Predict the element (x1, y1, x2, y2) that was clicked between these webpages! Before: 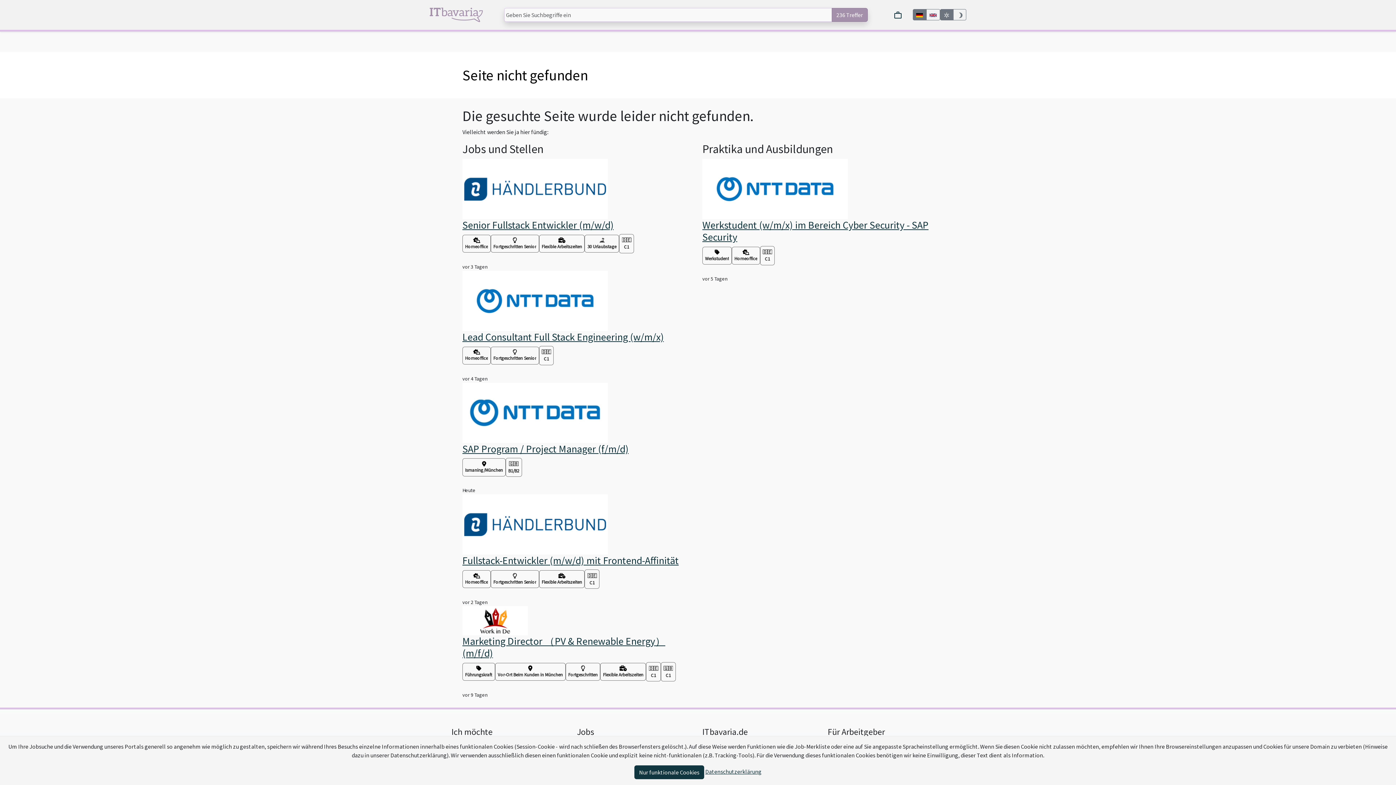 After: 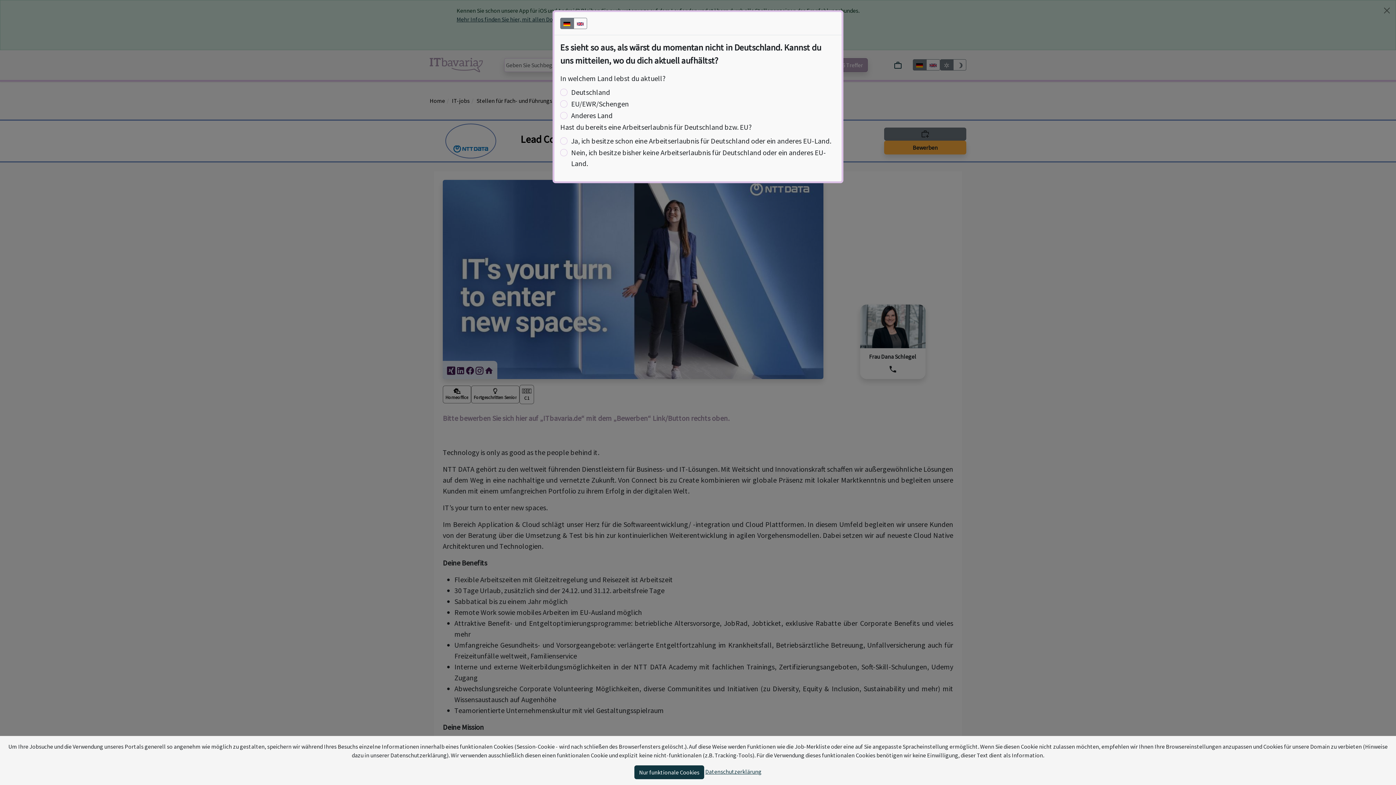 Action: label: Lead Consultant Full Stack Engineering (w/m/x) bbox: (462, 330, 664, 343)